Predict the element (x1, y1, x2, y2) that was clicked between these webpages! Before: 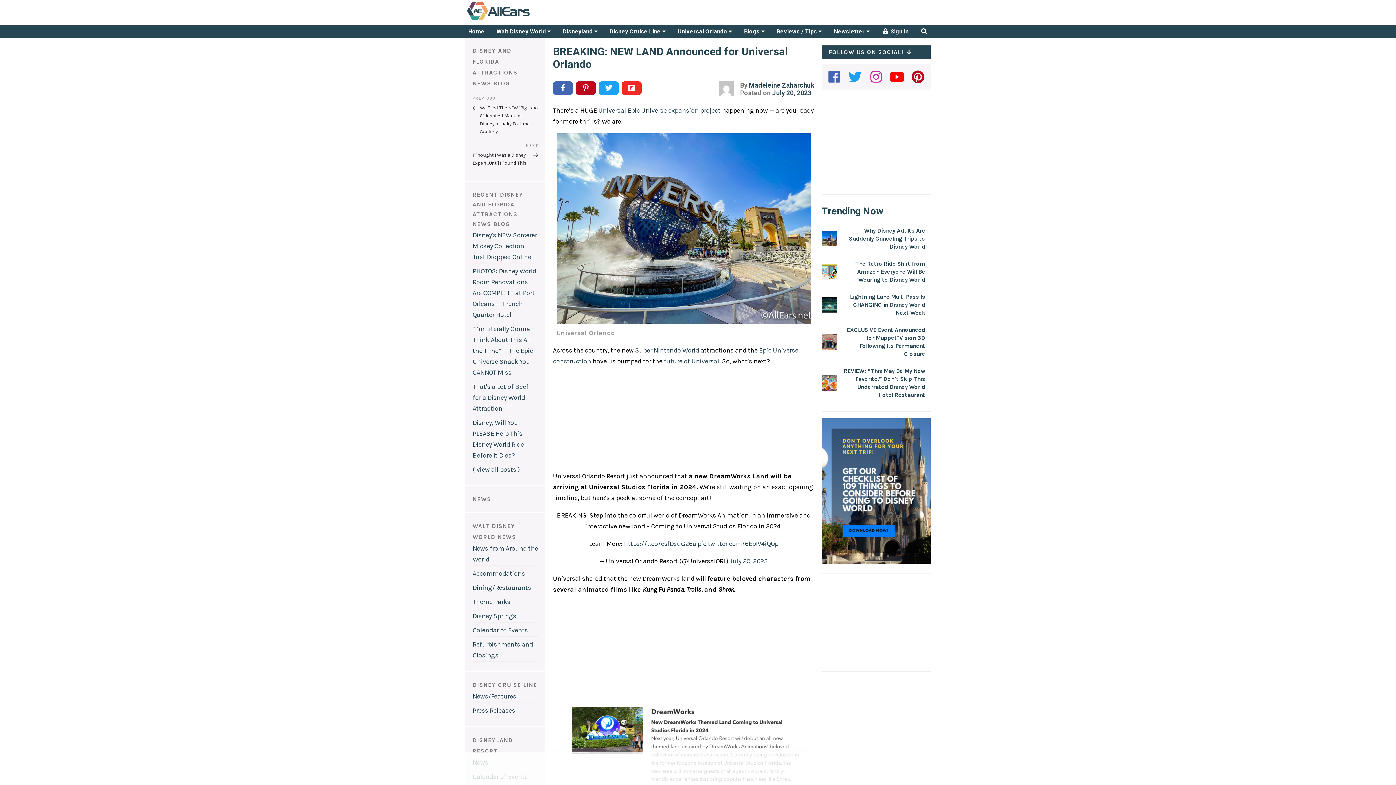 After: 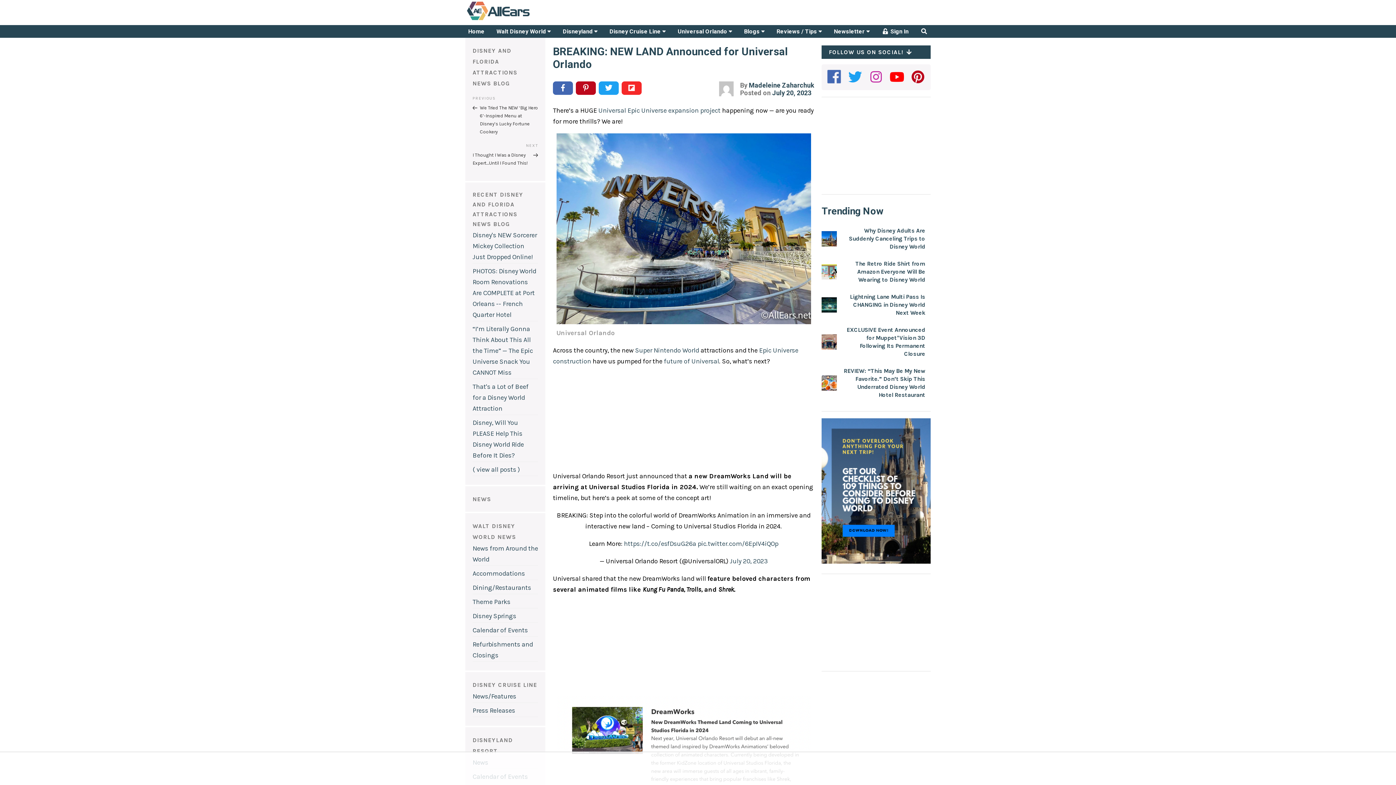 Action: bbox: (621, 81, 641, 95)